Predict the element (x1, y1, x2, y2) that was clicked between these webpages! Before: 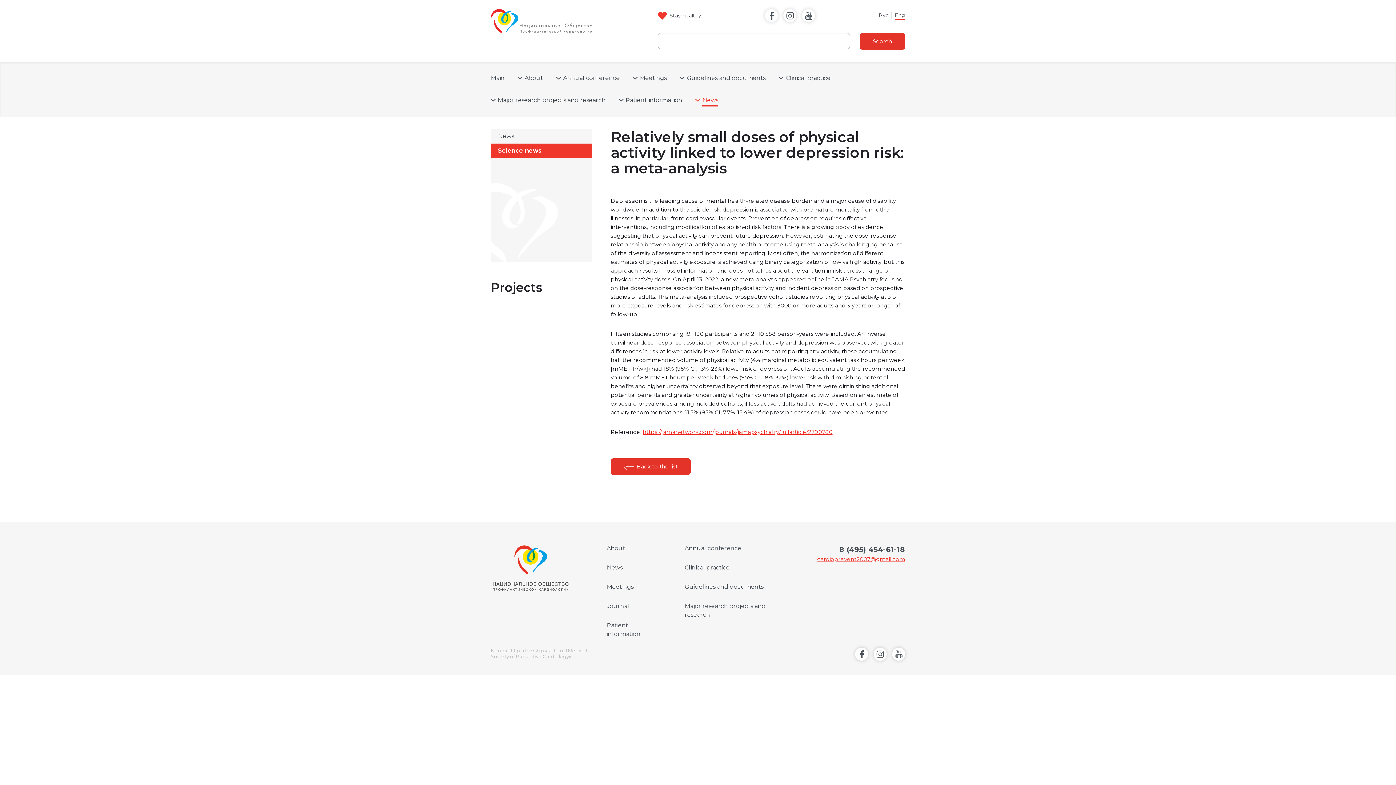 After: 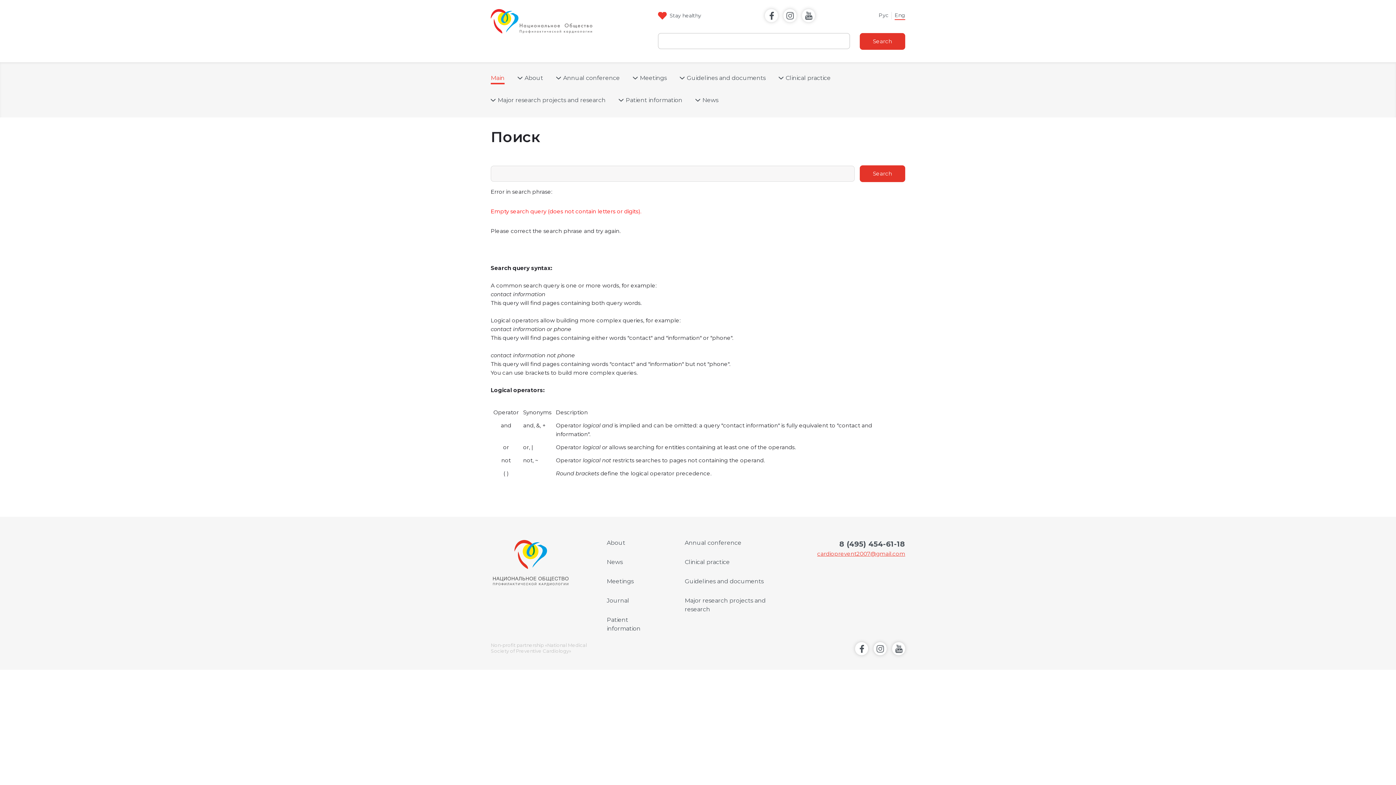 Action: label: Search bbox: (860, 33, 905, 49)